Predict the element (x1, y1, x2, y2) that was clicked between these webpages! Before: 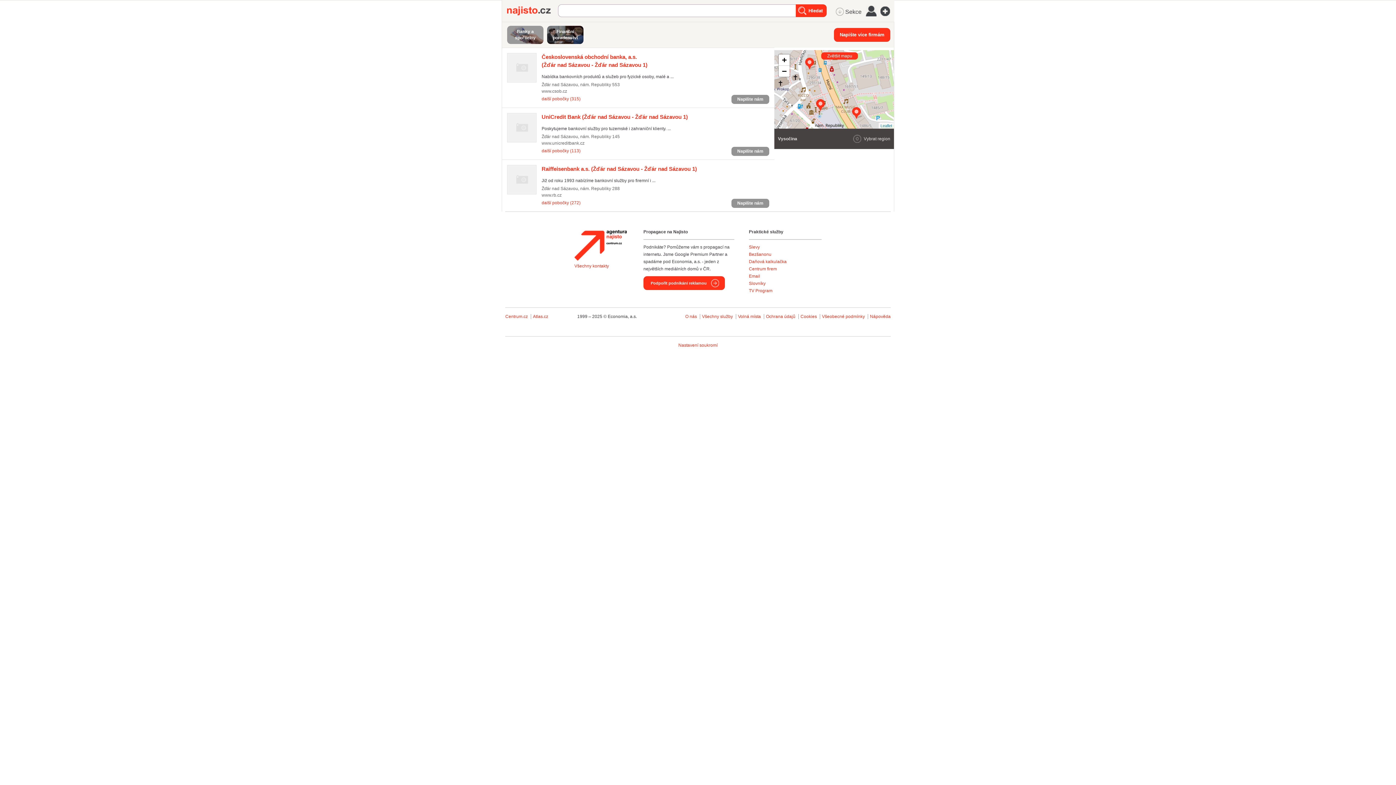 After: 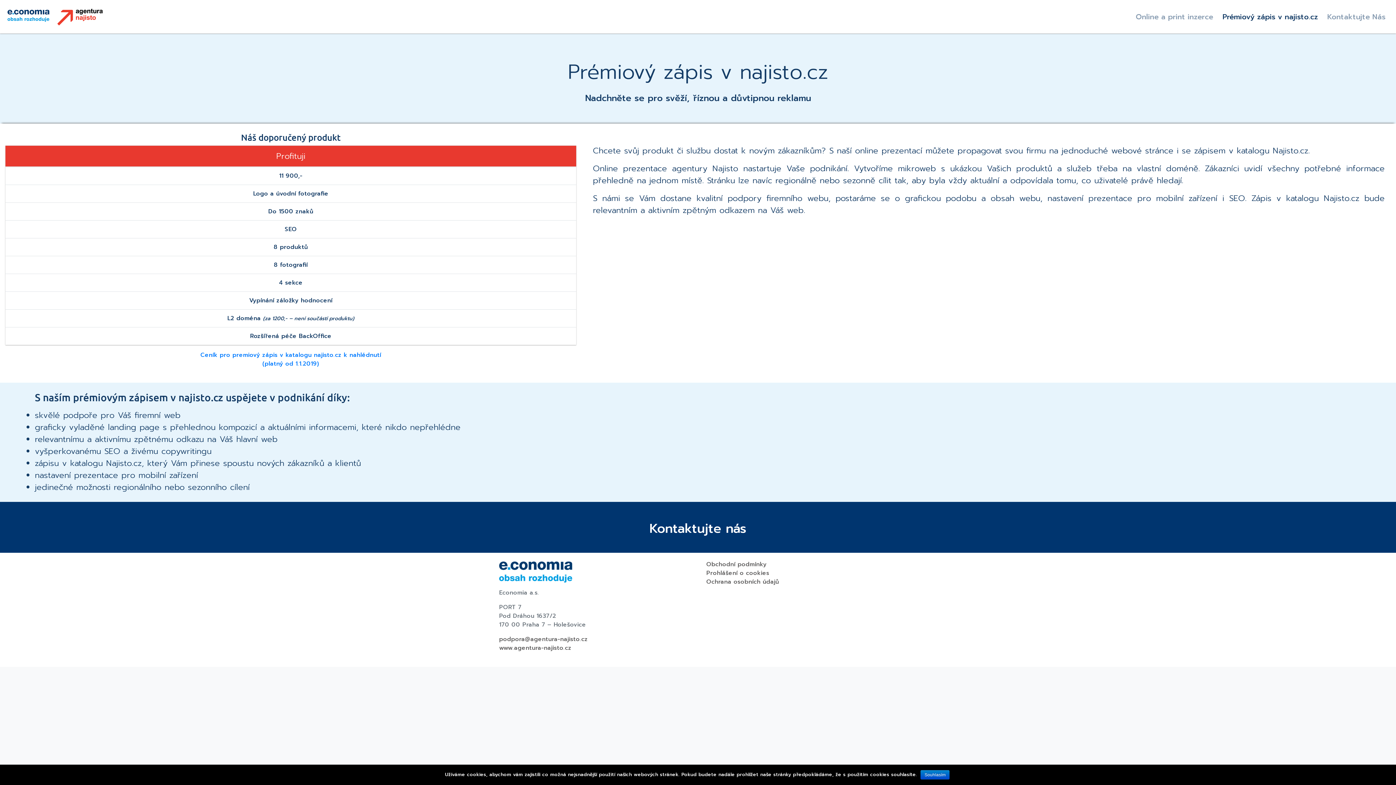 Action: bbox: (649, 276, 719, 290) label: Podpořit podnikání reklamou